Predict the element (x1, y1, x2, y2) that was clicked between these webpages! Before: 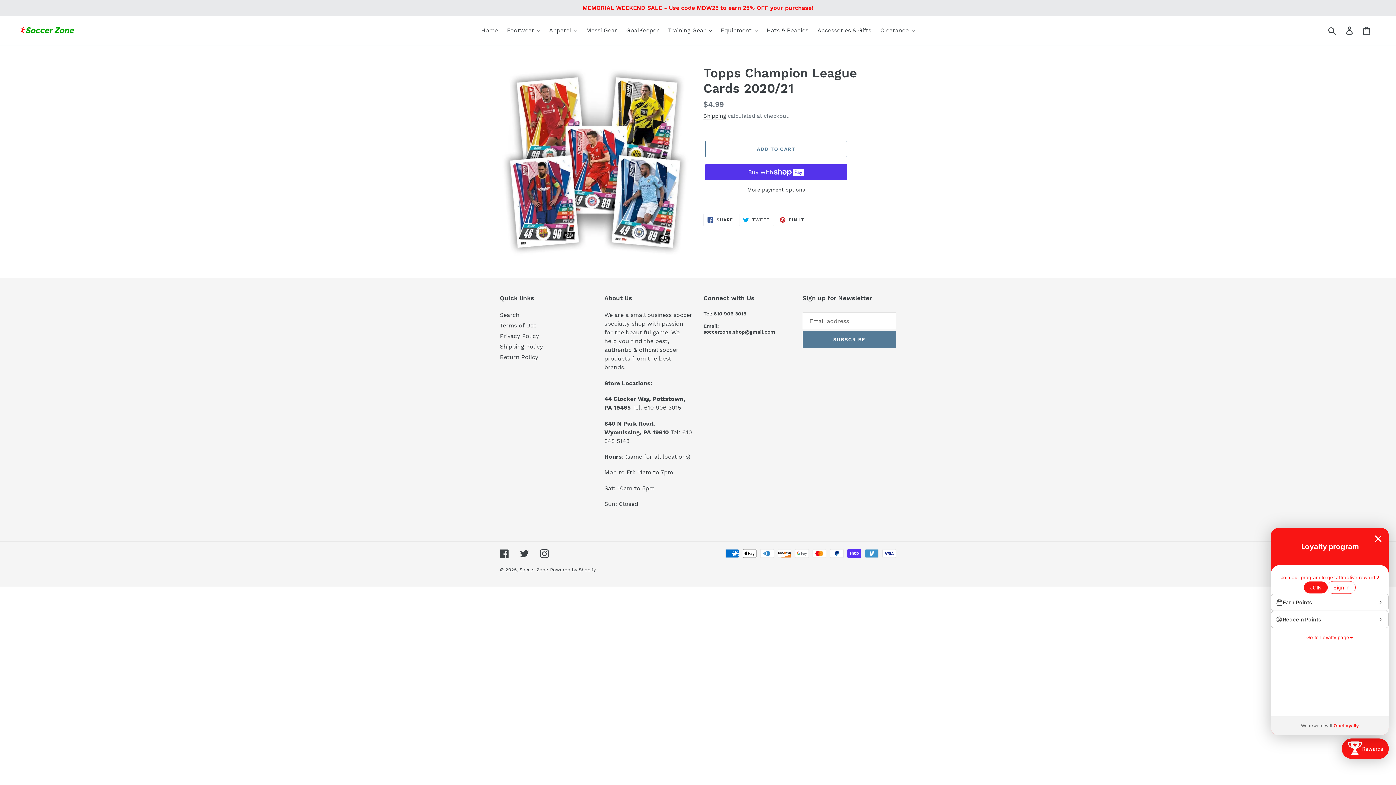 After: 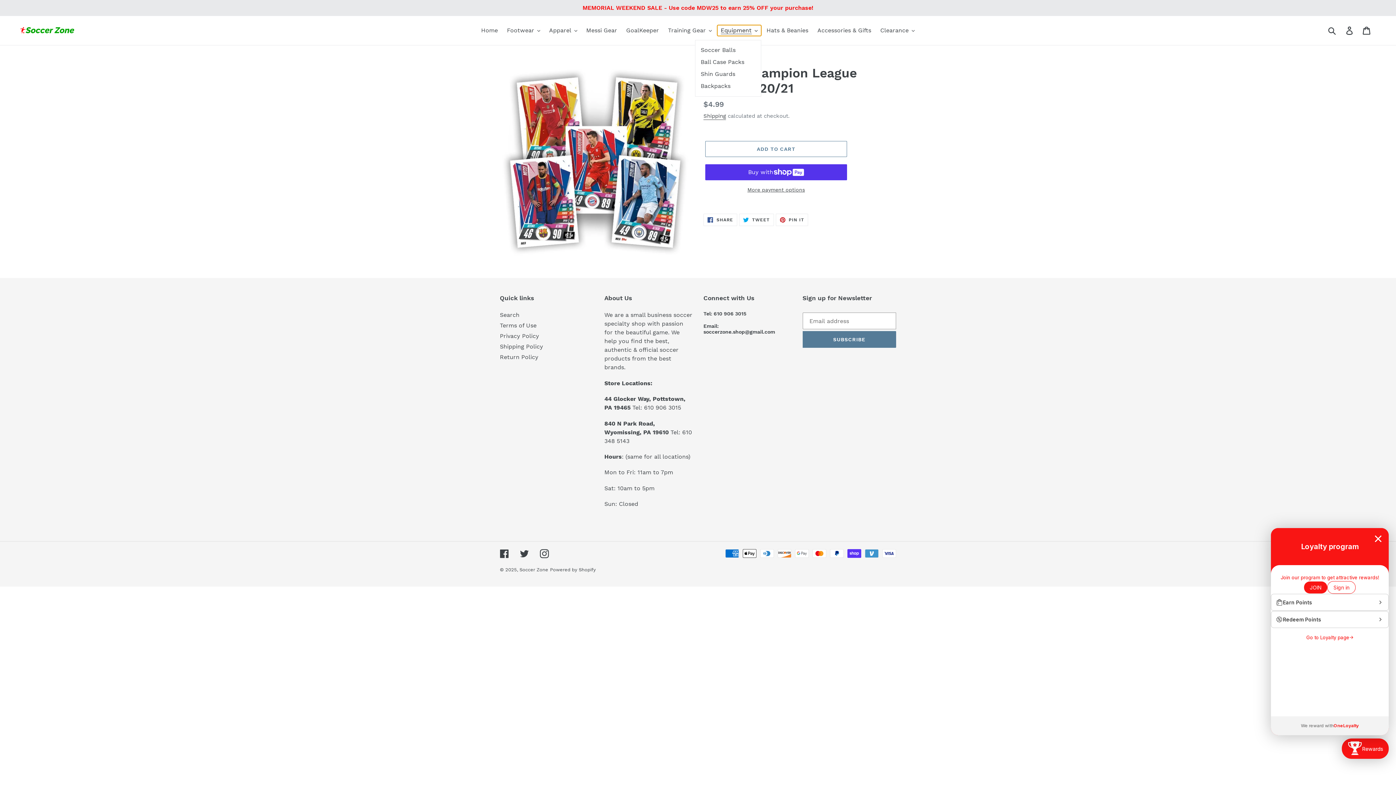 Action: bbox: (717, 25, 761, 36) label: Equipment